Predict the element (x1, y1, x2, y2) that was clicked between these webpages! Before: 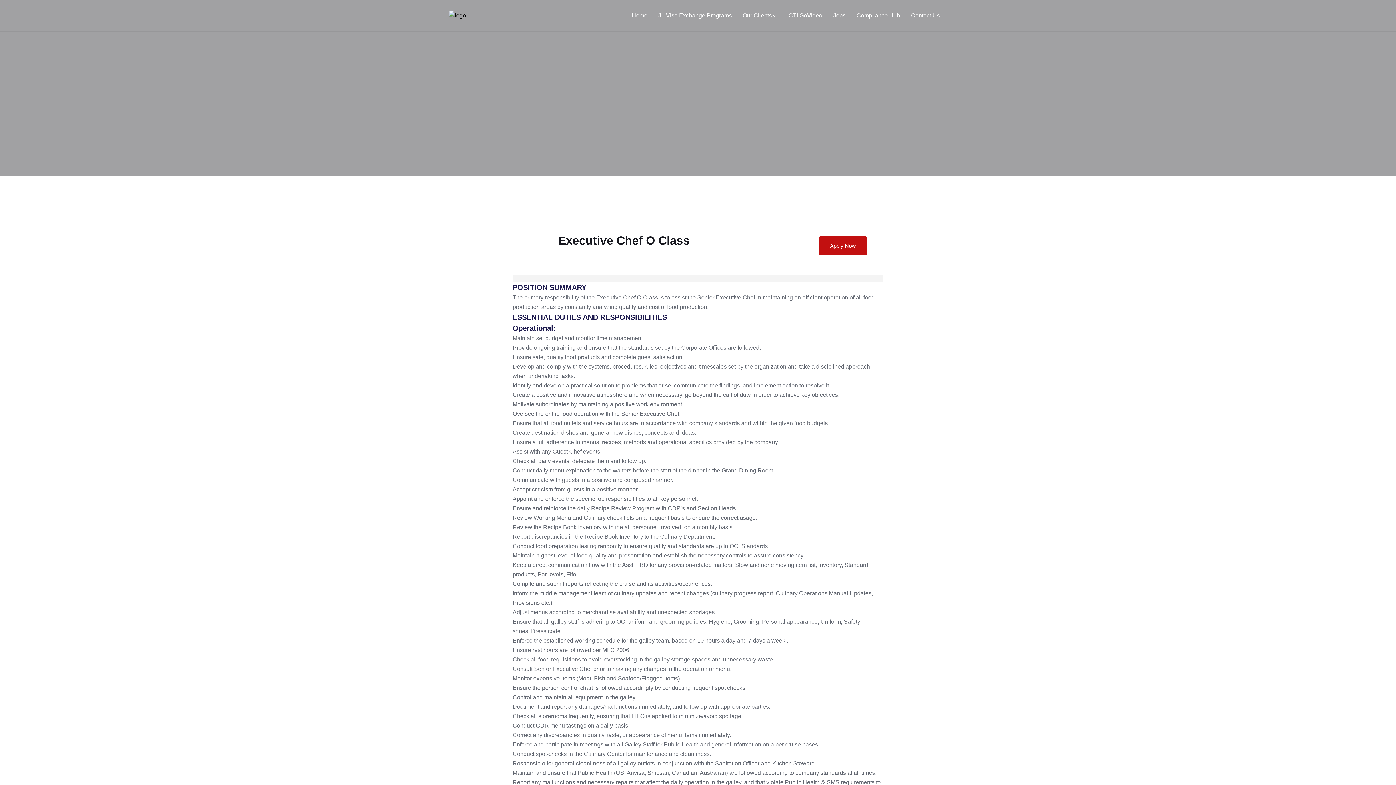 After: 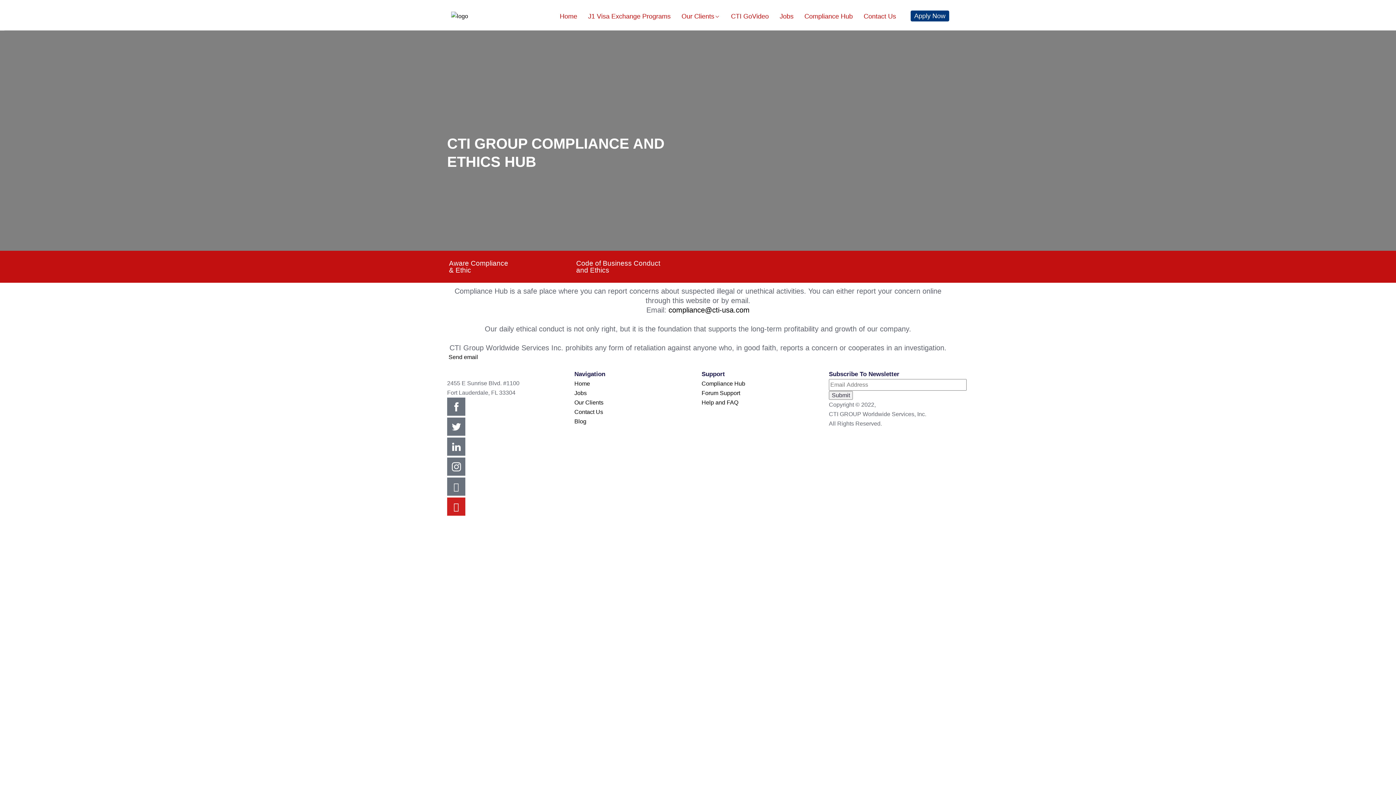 Action: label: Compliance Hub bbox: (845, 3, 900, 28)